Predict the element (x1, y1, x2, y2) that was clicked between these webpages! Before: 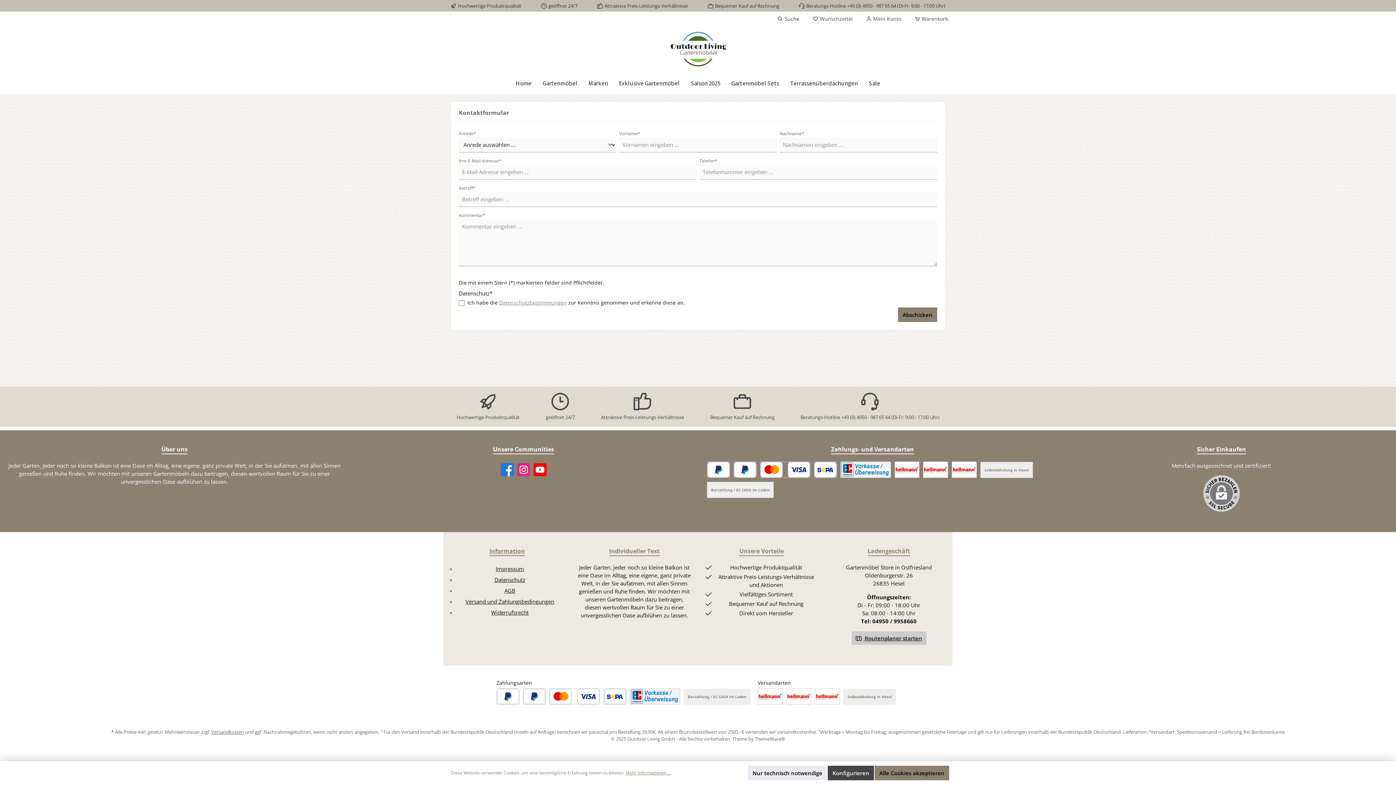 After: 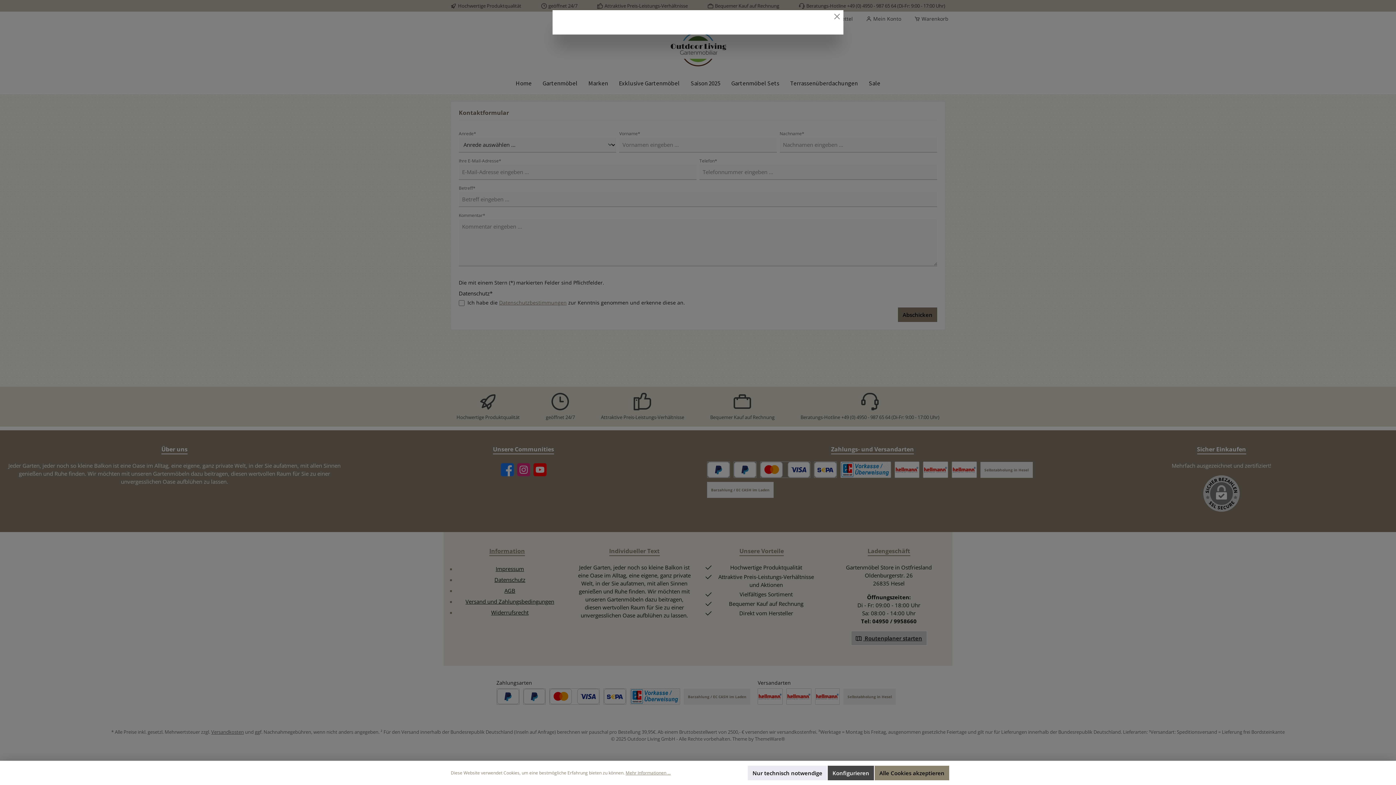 Action: bbox: (499, 299, 566, 306) label: Datenschutzbestimmungen